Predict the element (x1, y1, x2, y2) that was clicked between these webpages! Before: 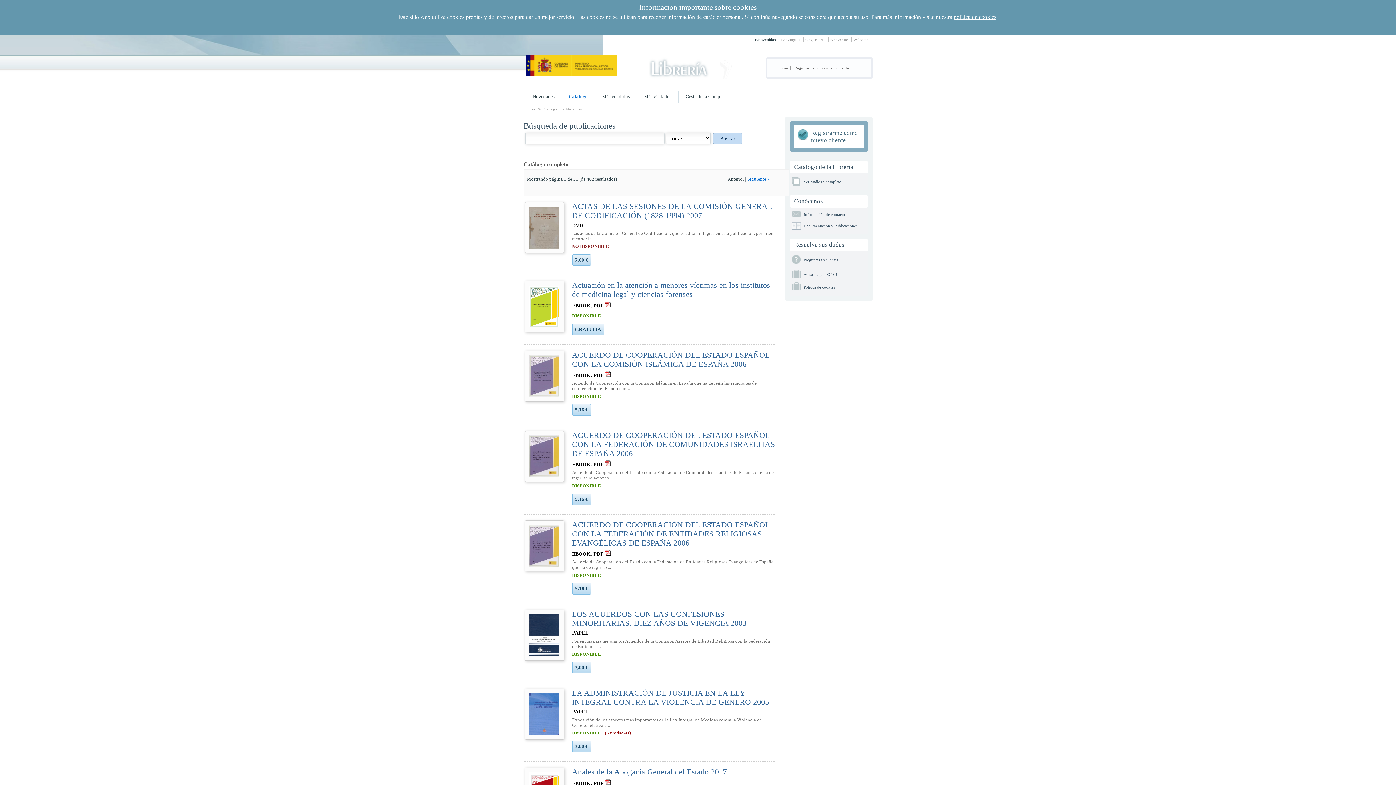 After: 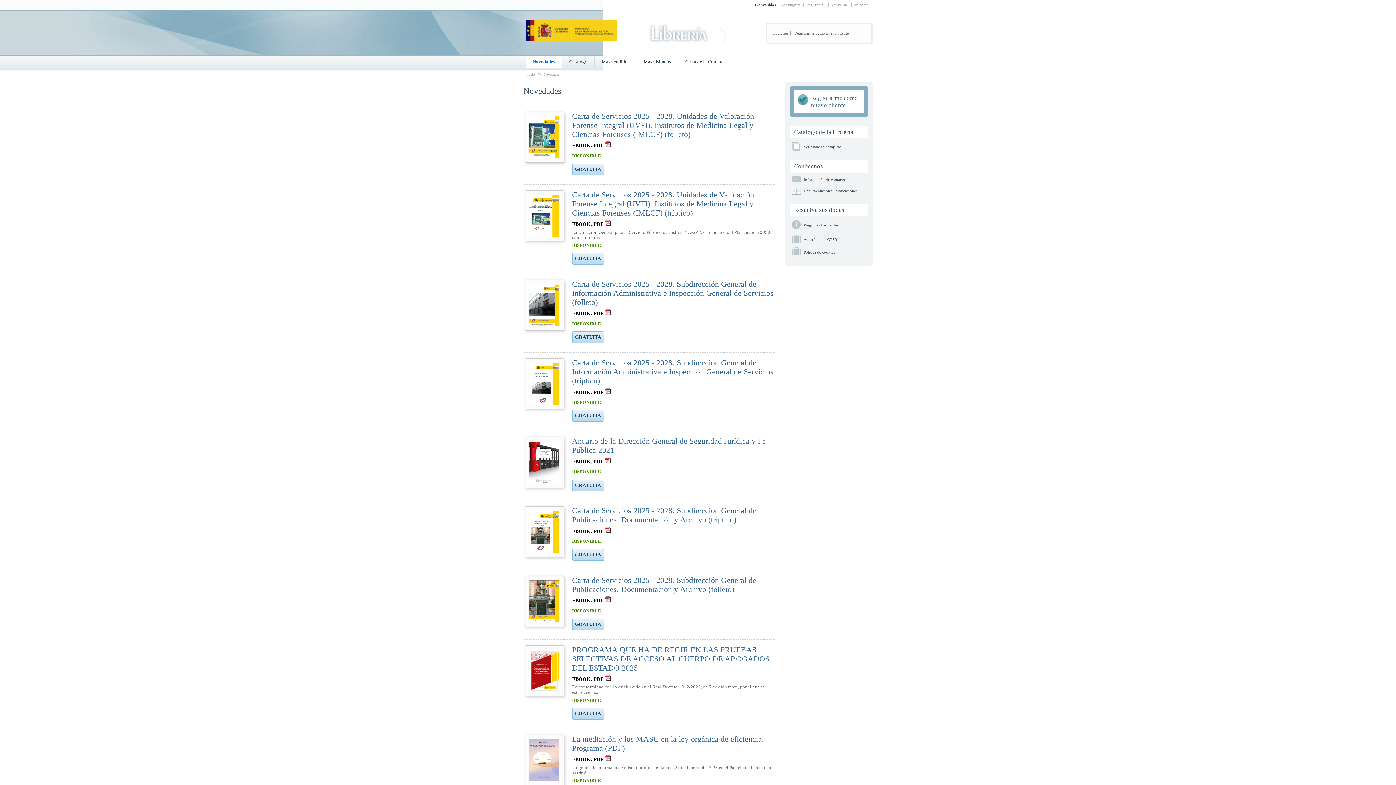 Action: label: Novedades bbox: (525, 90, 561, 102)